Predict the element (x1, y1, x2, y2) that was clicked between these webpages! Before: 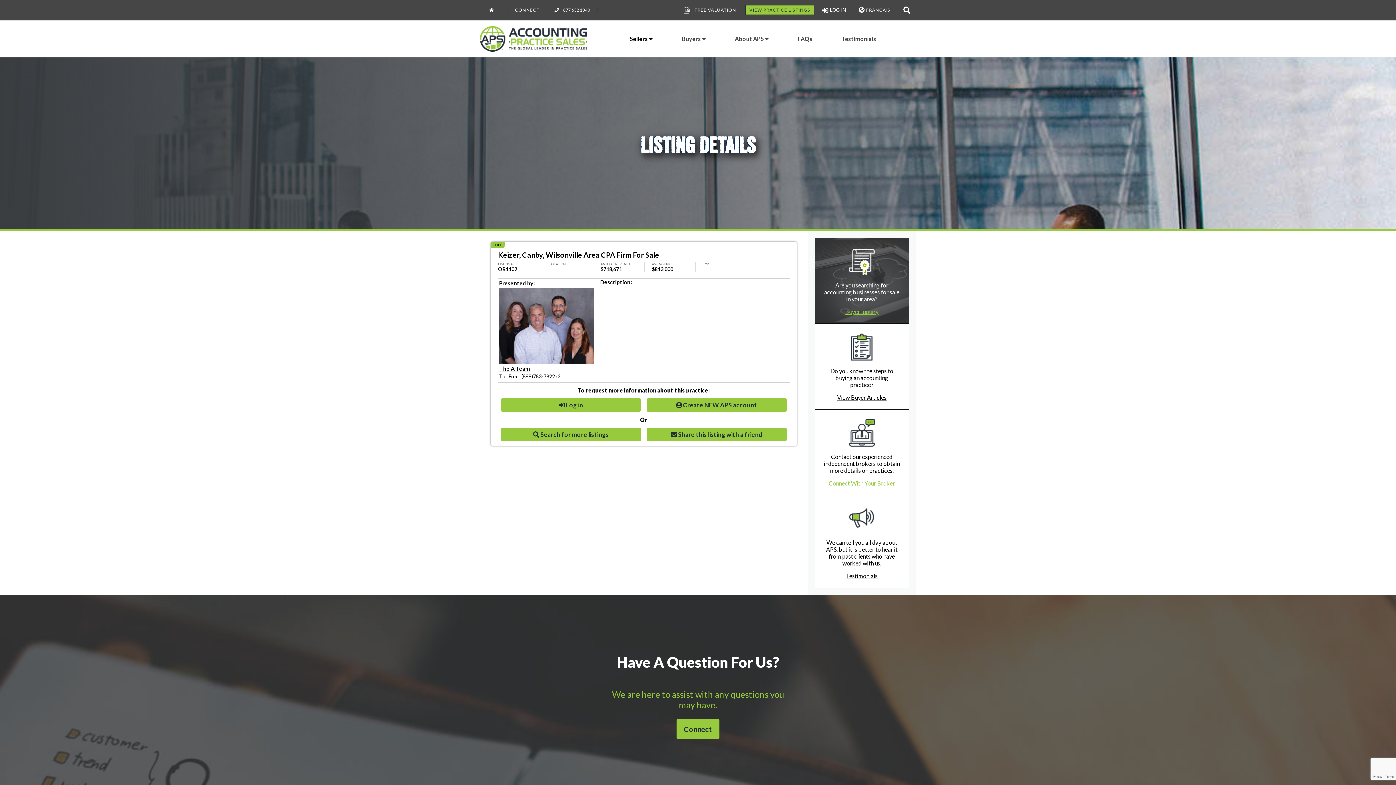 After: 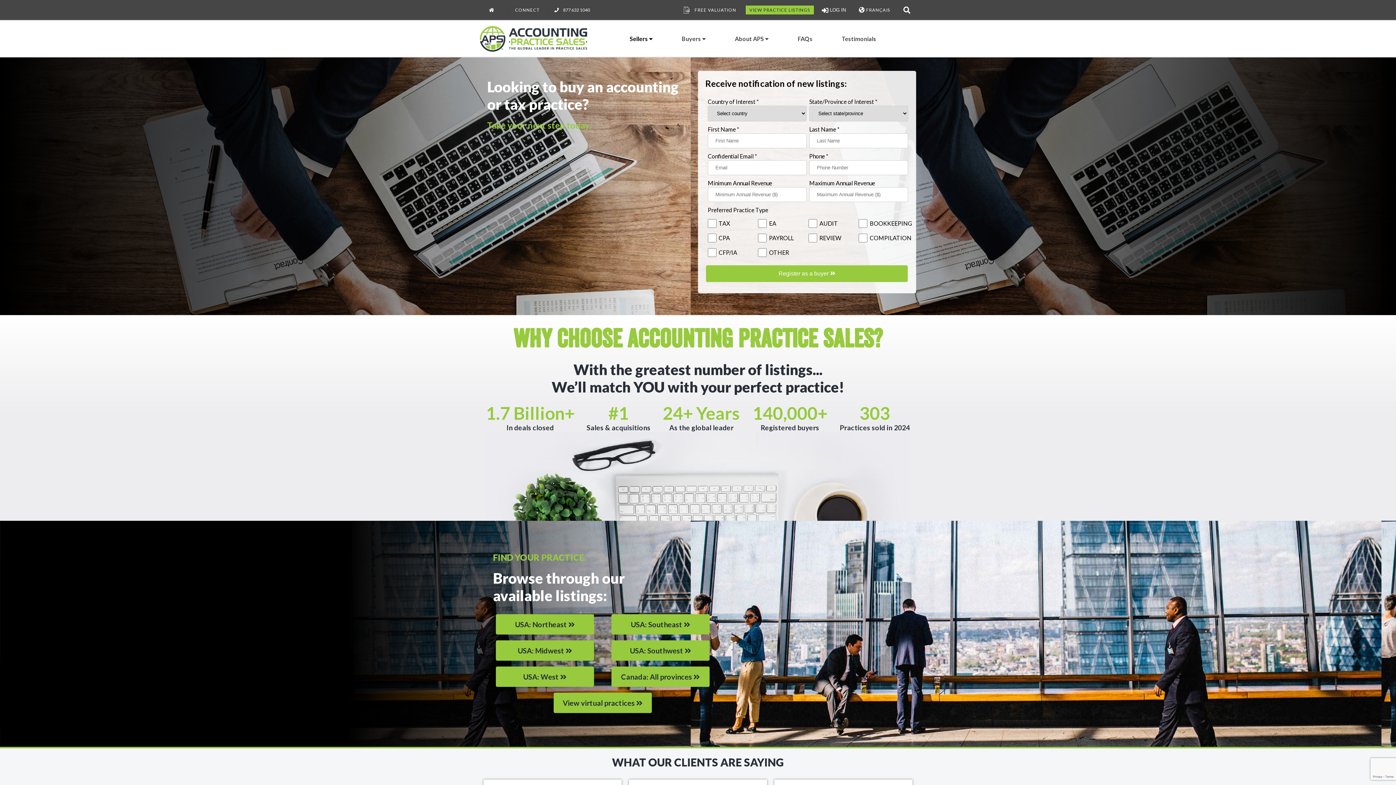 Action: bbox: (667, 20, 720, 56) label: Buyers 